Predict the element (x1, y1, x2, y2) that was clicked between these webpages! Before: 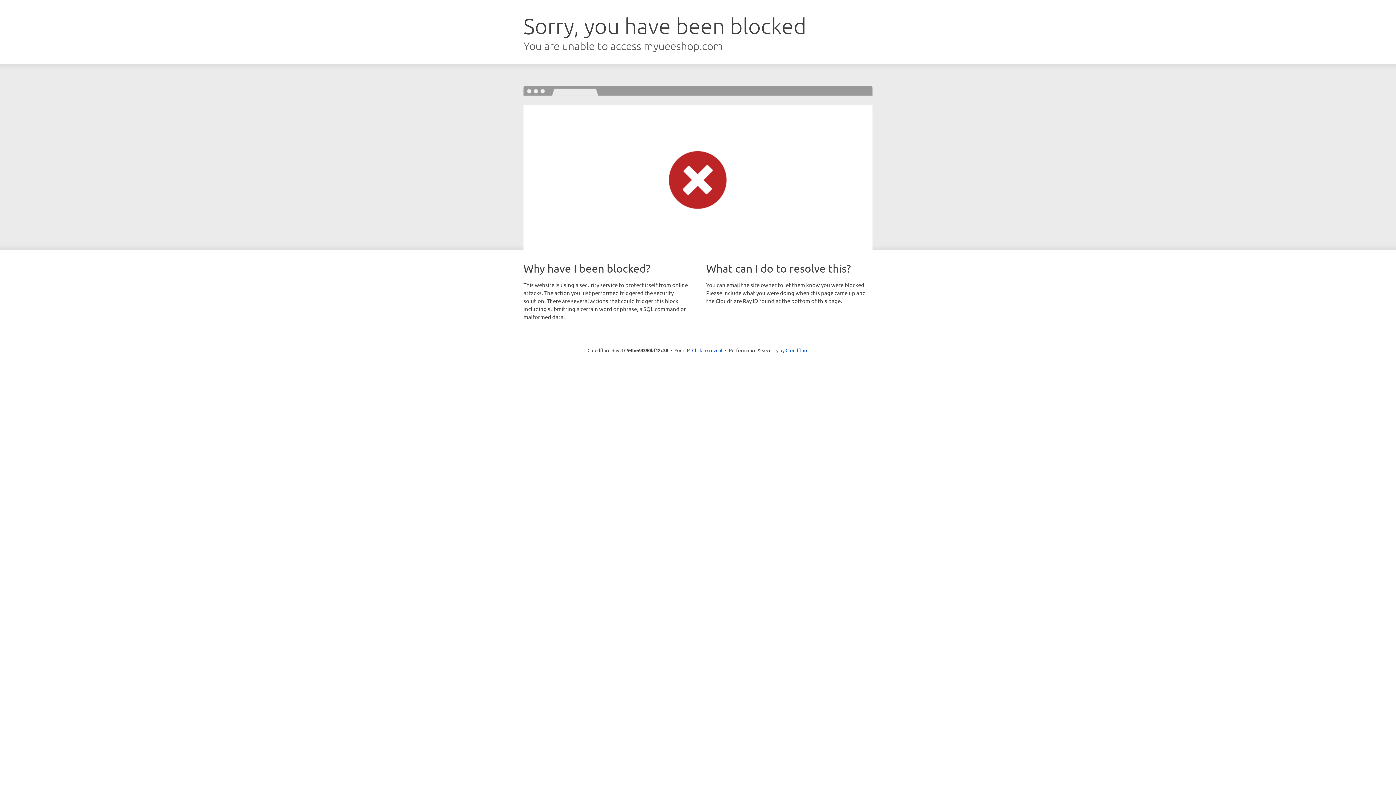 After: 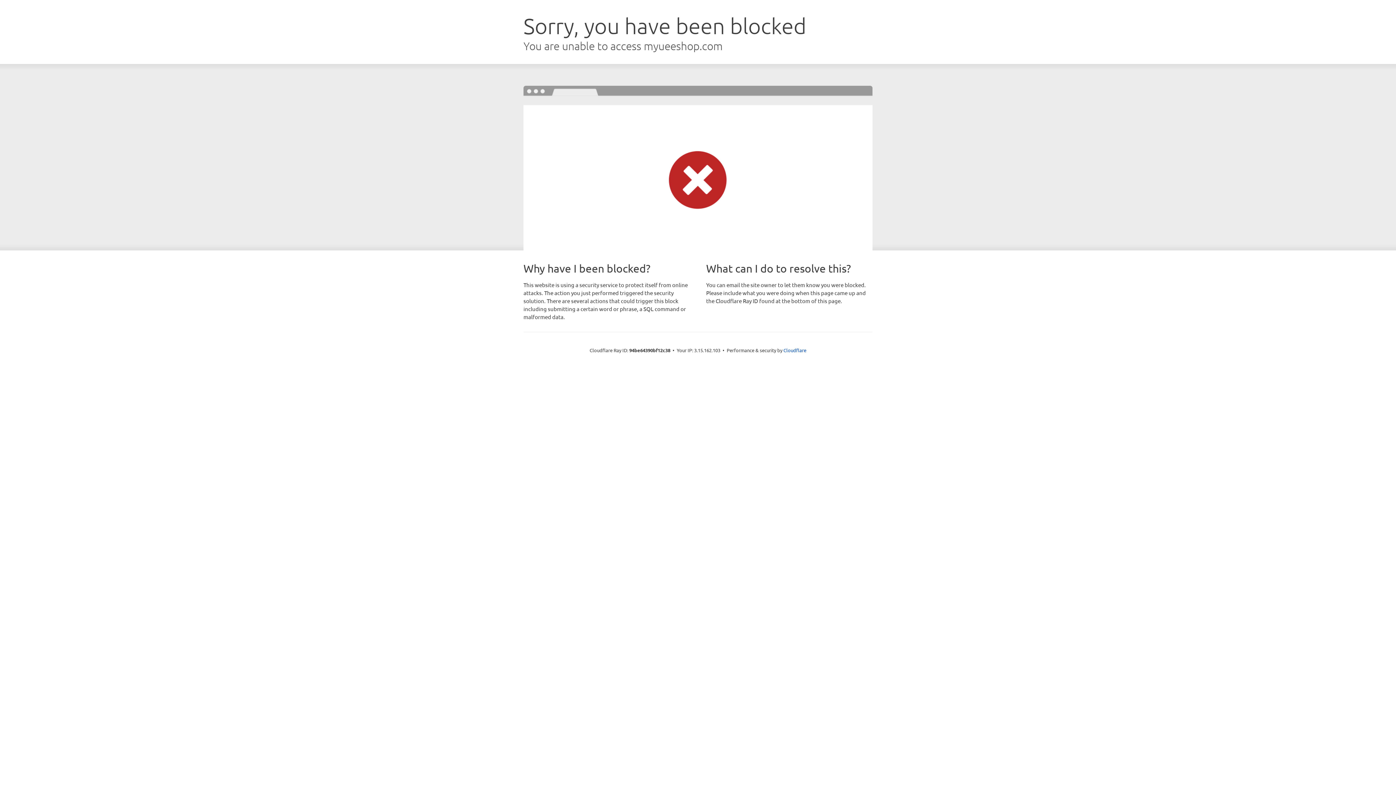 Action: bbox: (692, 346, 722, 353) label: Click to reveal